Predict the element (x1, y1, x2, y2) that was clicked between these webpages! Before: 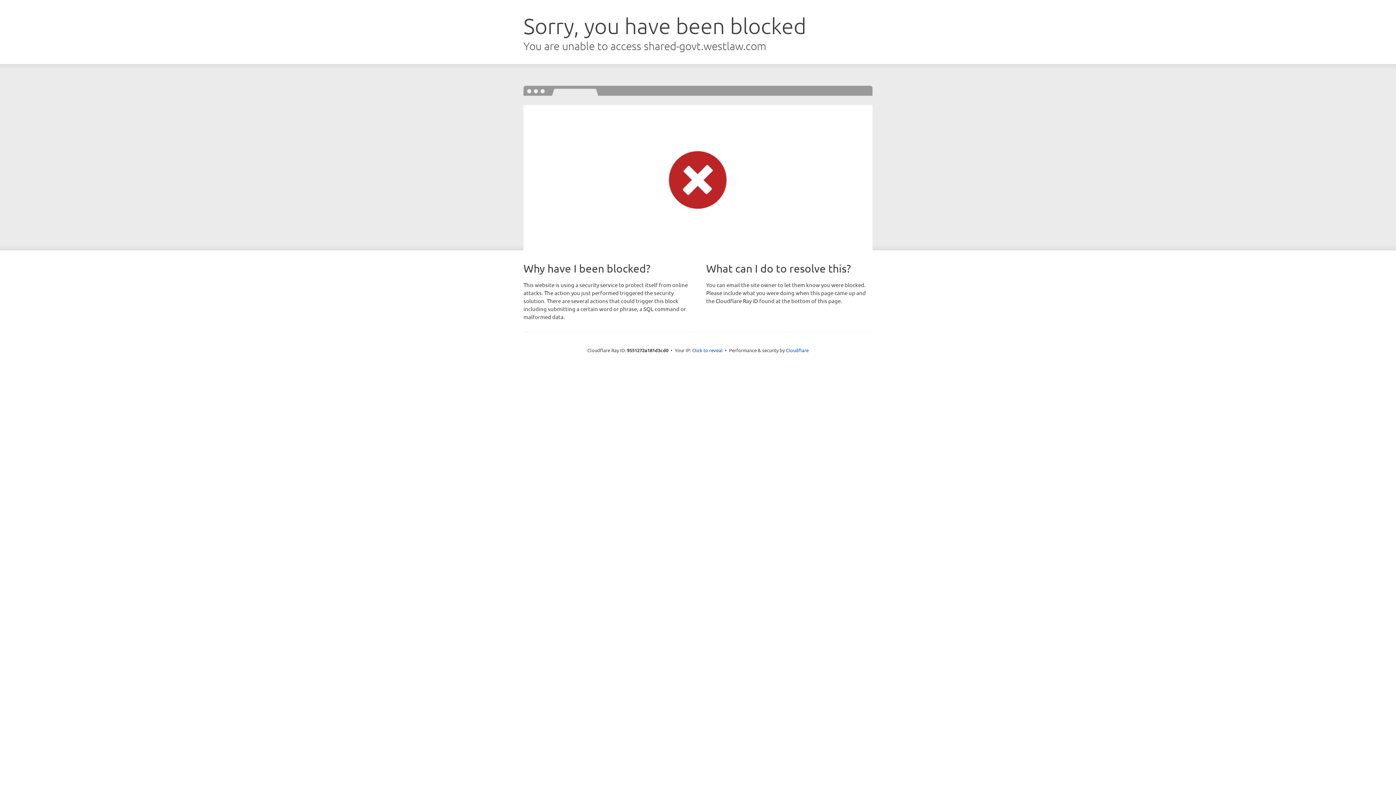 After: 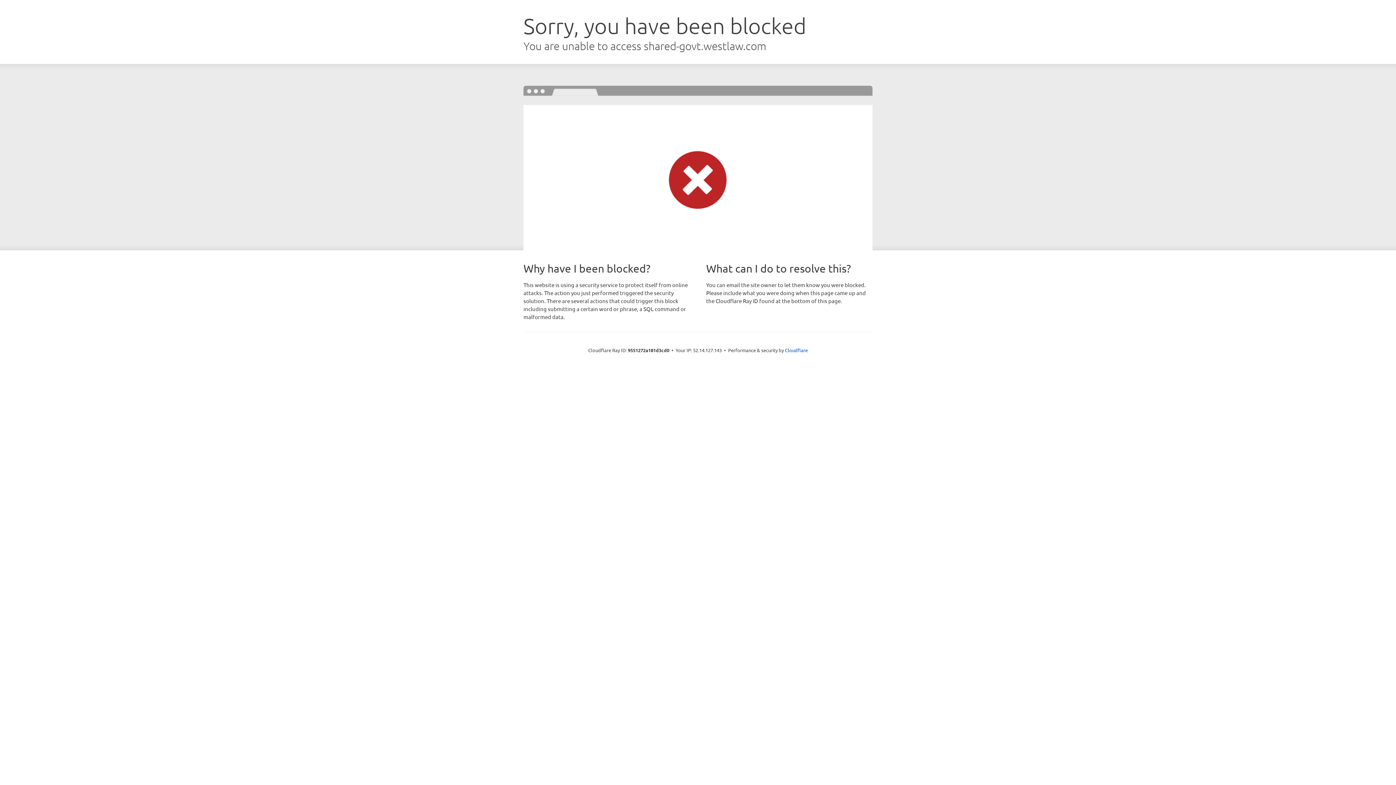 Action: label: Click to reveal bbox: (692, 346, 722, 353)